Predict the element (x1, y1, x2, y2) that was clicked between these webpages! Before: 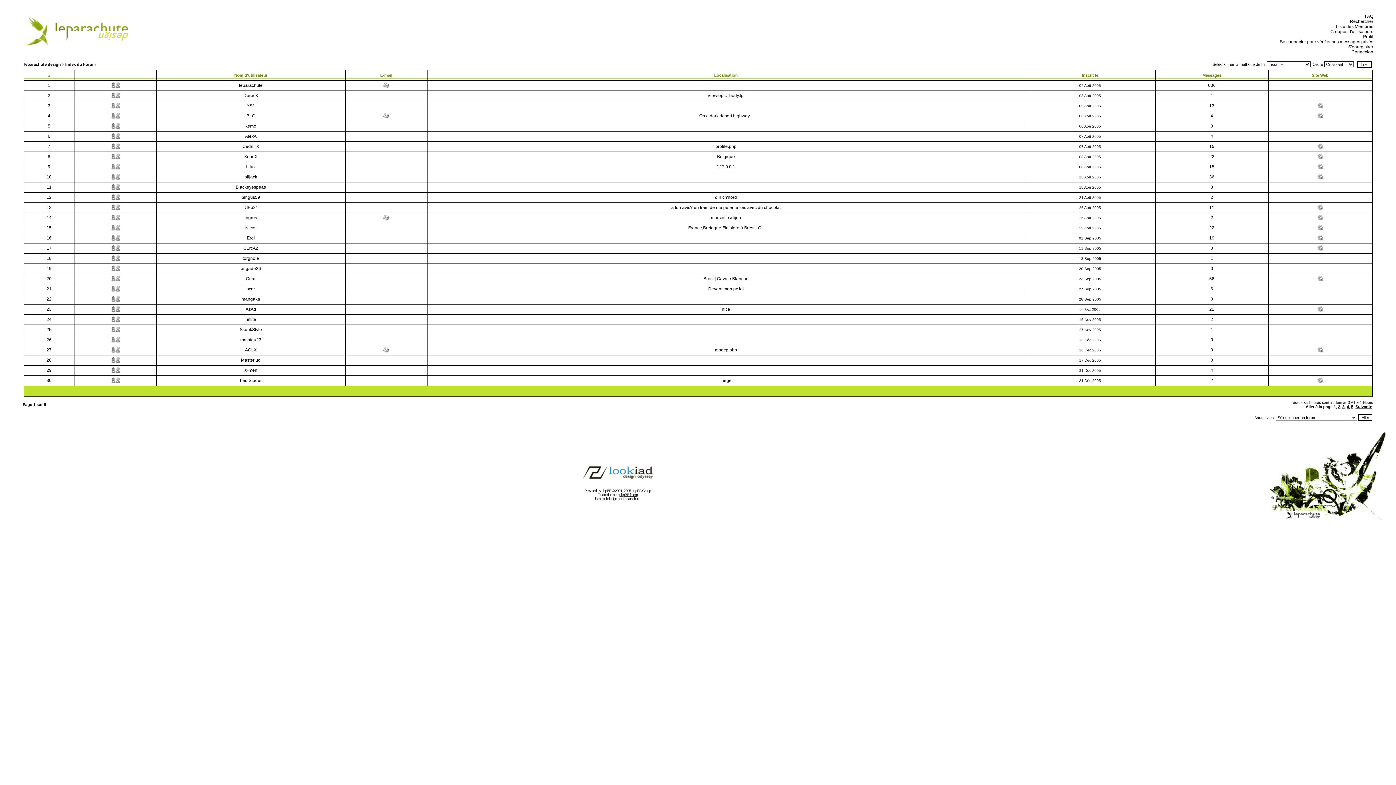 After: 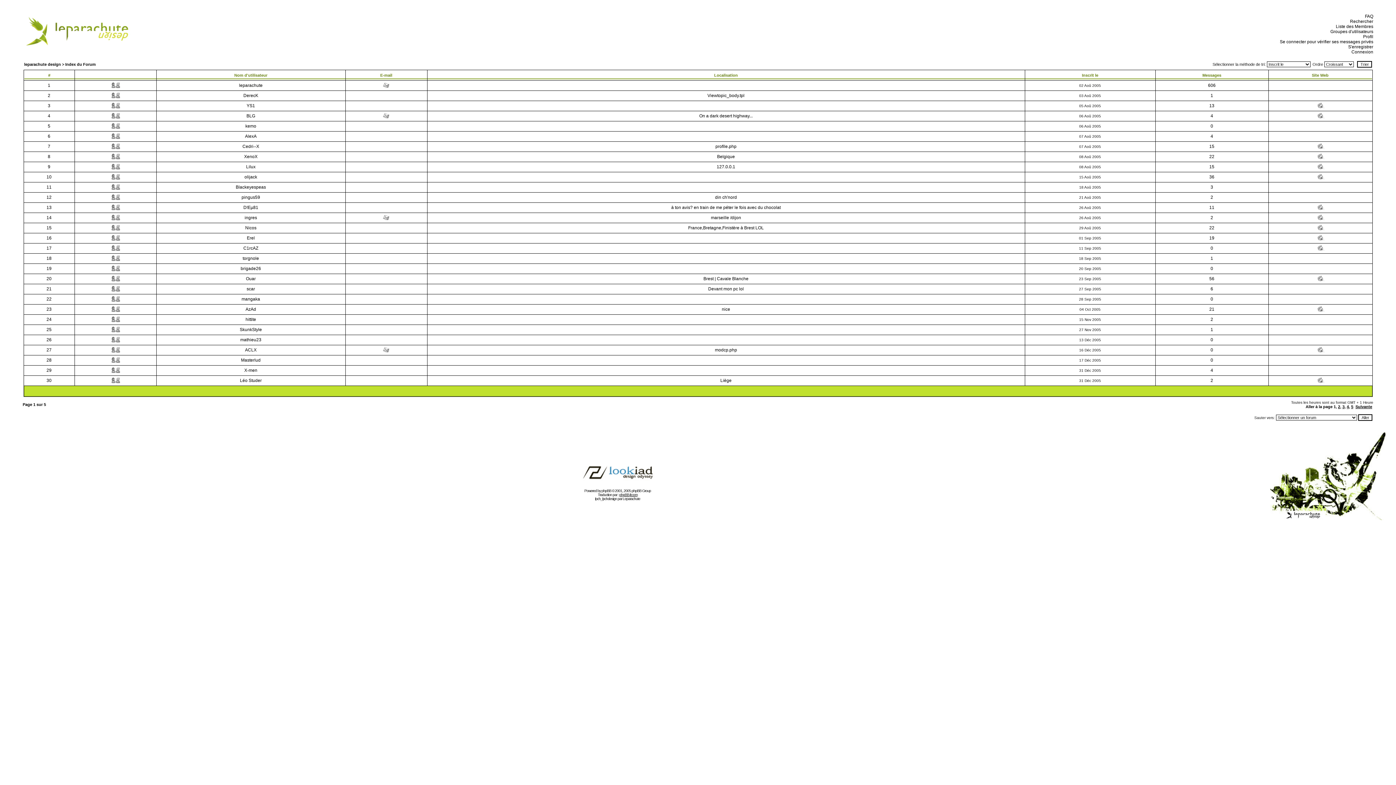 Action: bbox: (380, 114, 391, 120)